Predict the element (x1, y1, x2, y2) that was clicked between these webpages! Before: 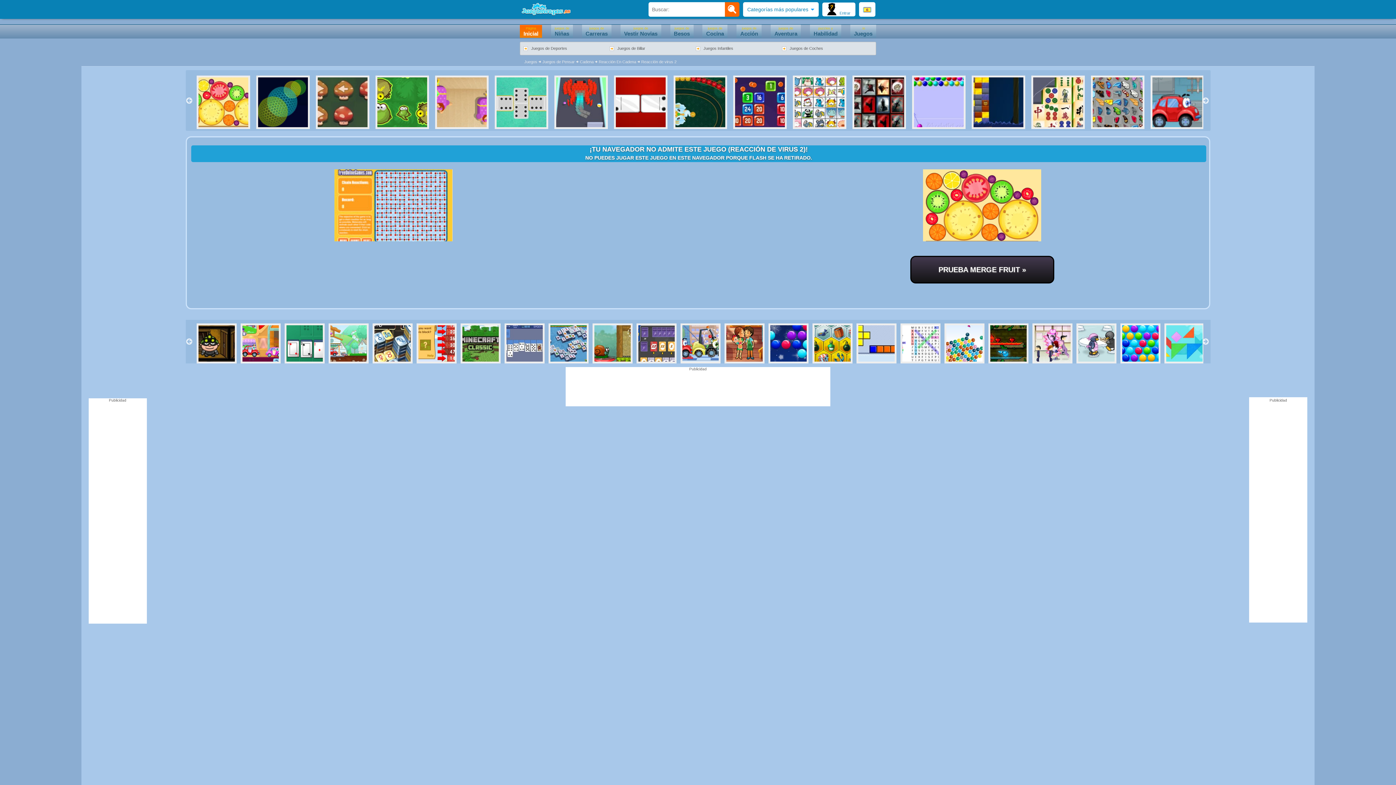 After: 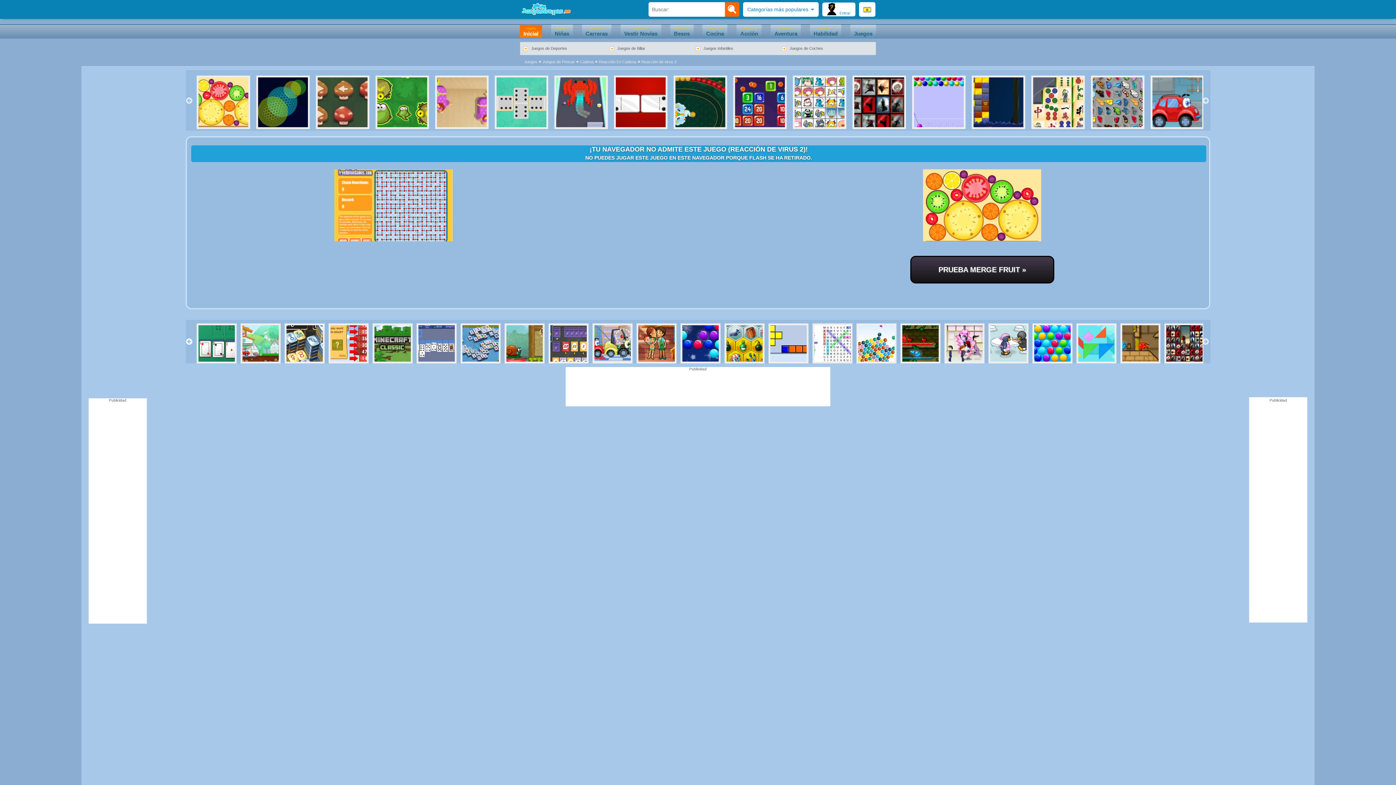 Action: label: Previous bbox: (185, 338, 192, 345)